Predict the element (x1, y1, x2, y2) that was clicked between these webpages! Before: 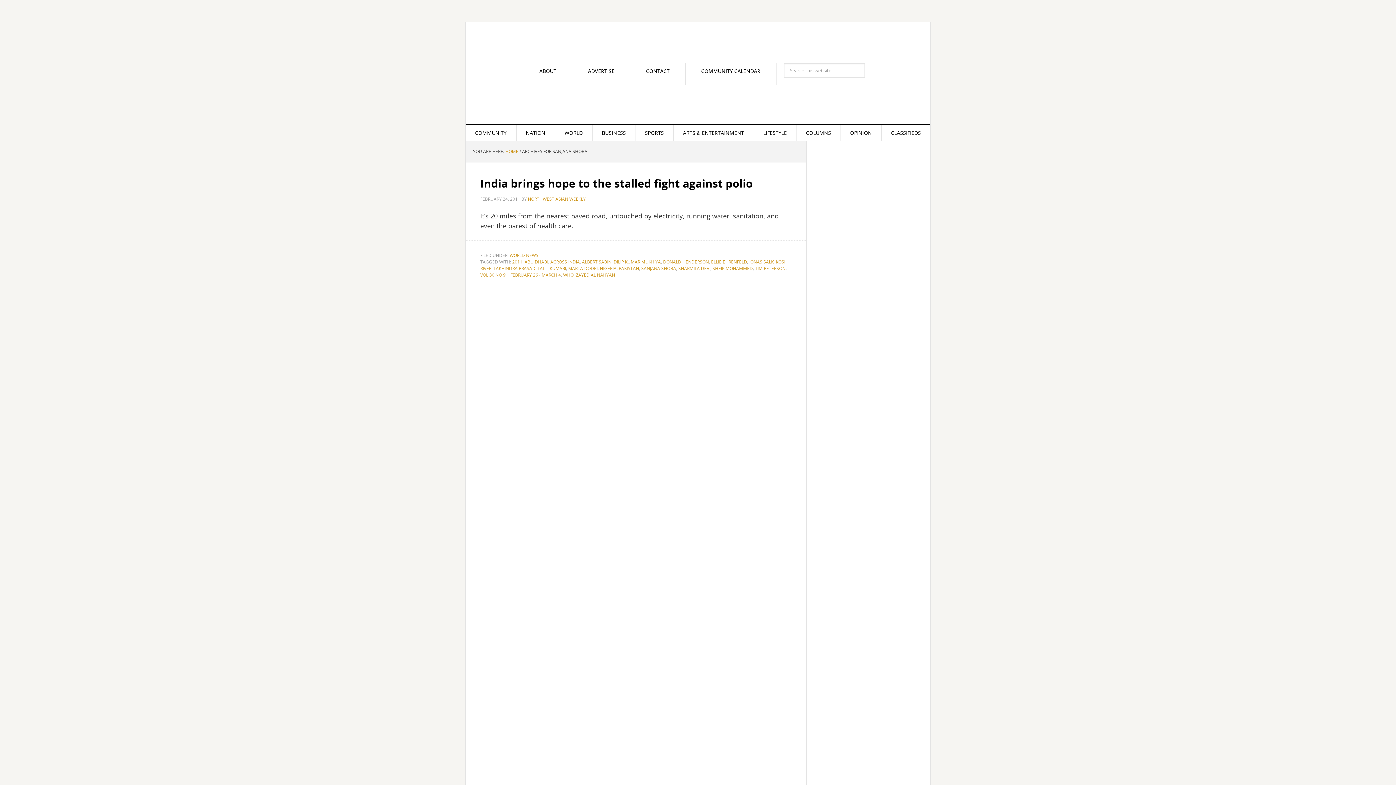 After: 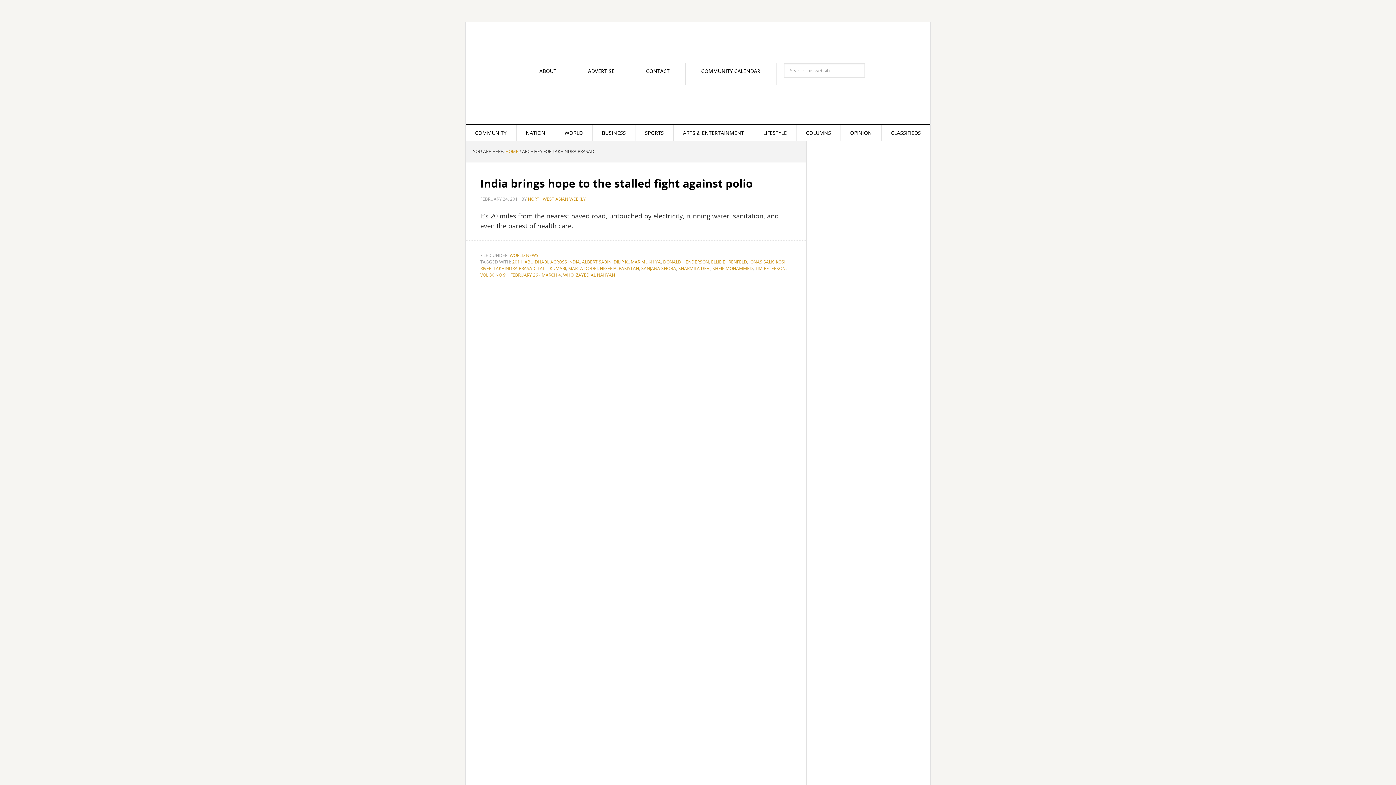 Action: label: LAKHINDRA PRASAD bbox: (493, 265, 535, 271)